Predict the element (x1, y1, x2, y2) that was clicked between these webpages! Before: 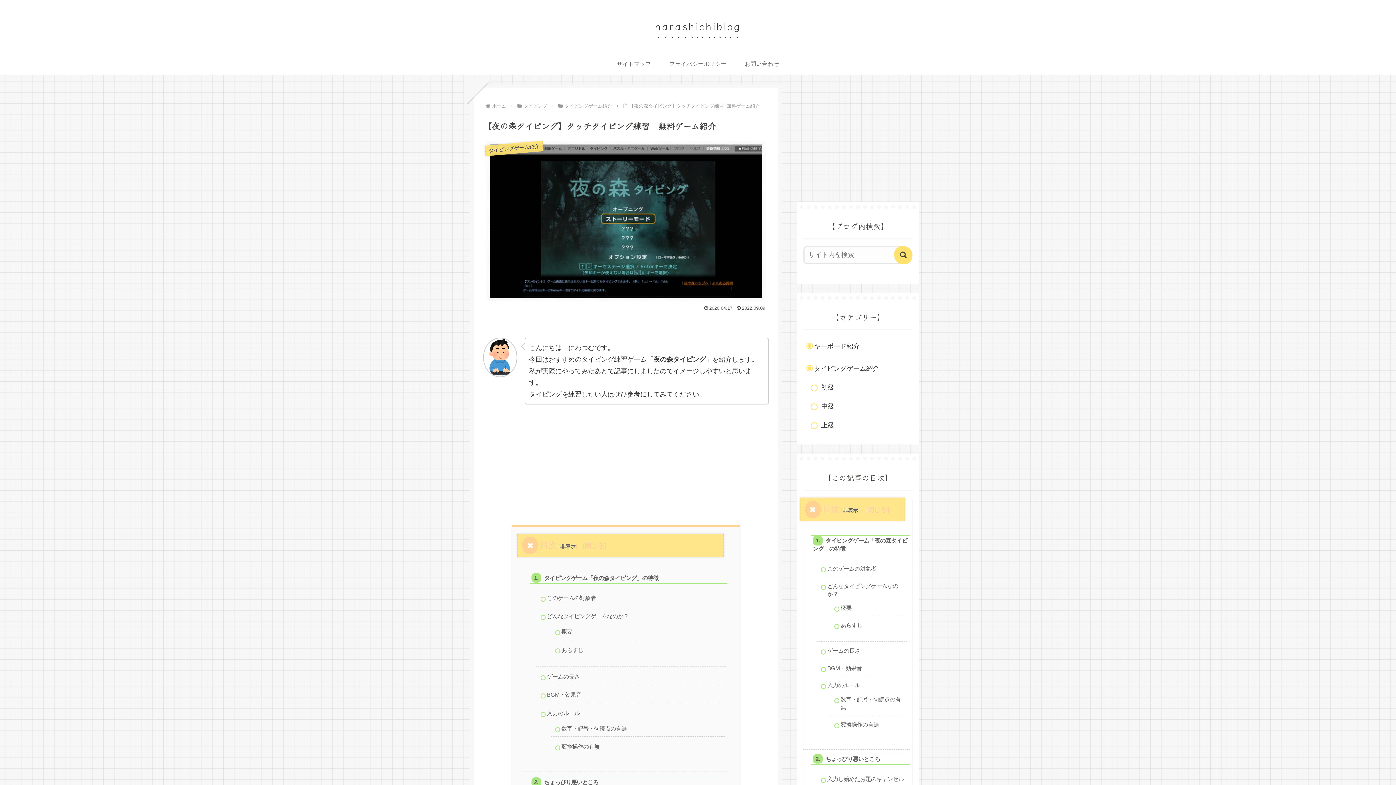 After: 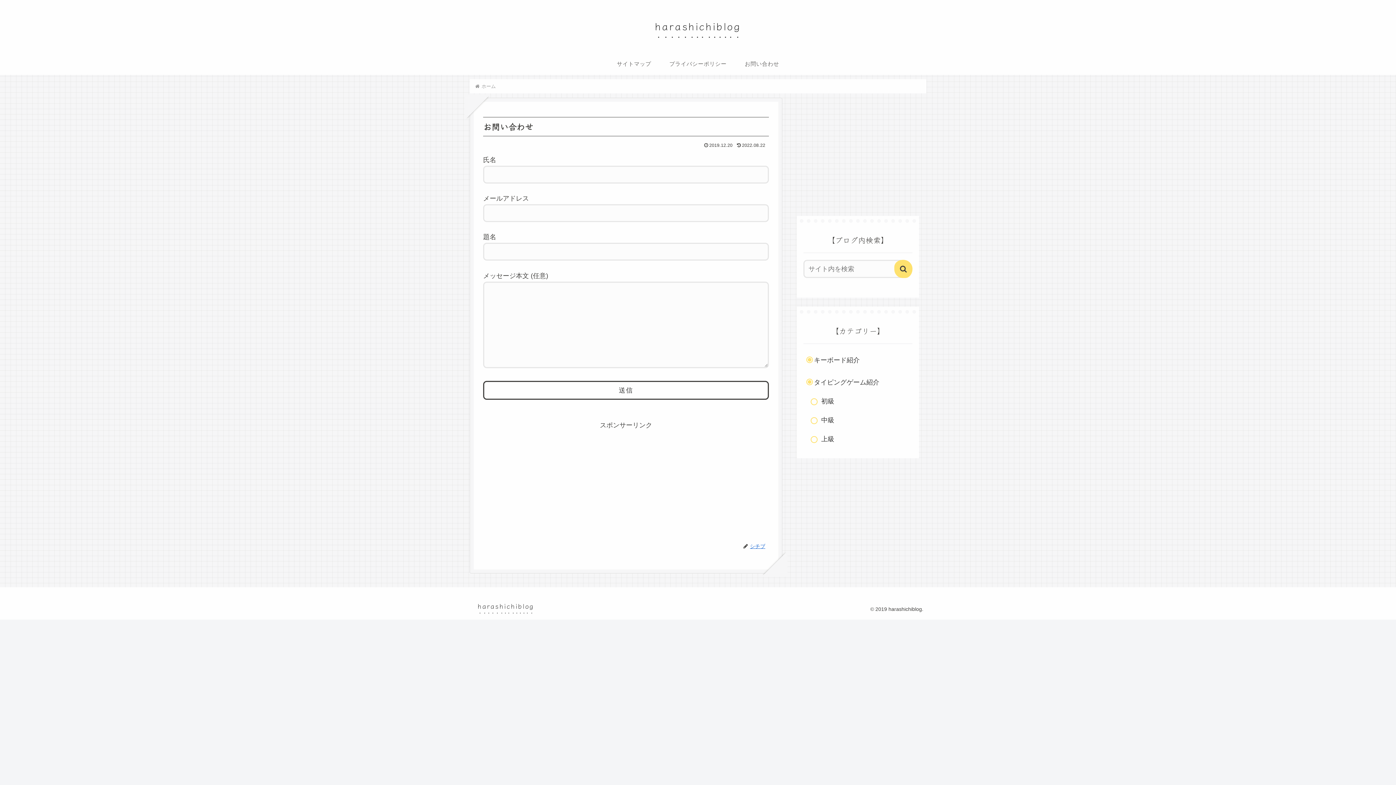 Action: label: お問い合わせ bbox: (730, 53, 794, 75)